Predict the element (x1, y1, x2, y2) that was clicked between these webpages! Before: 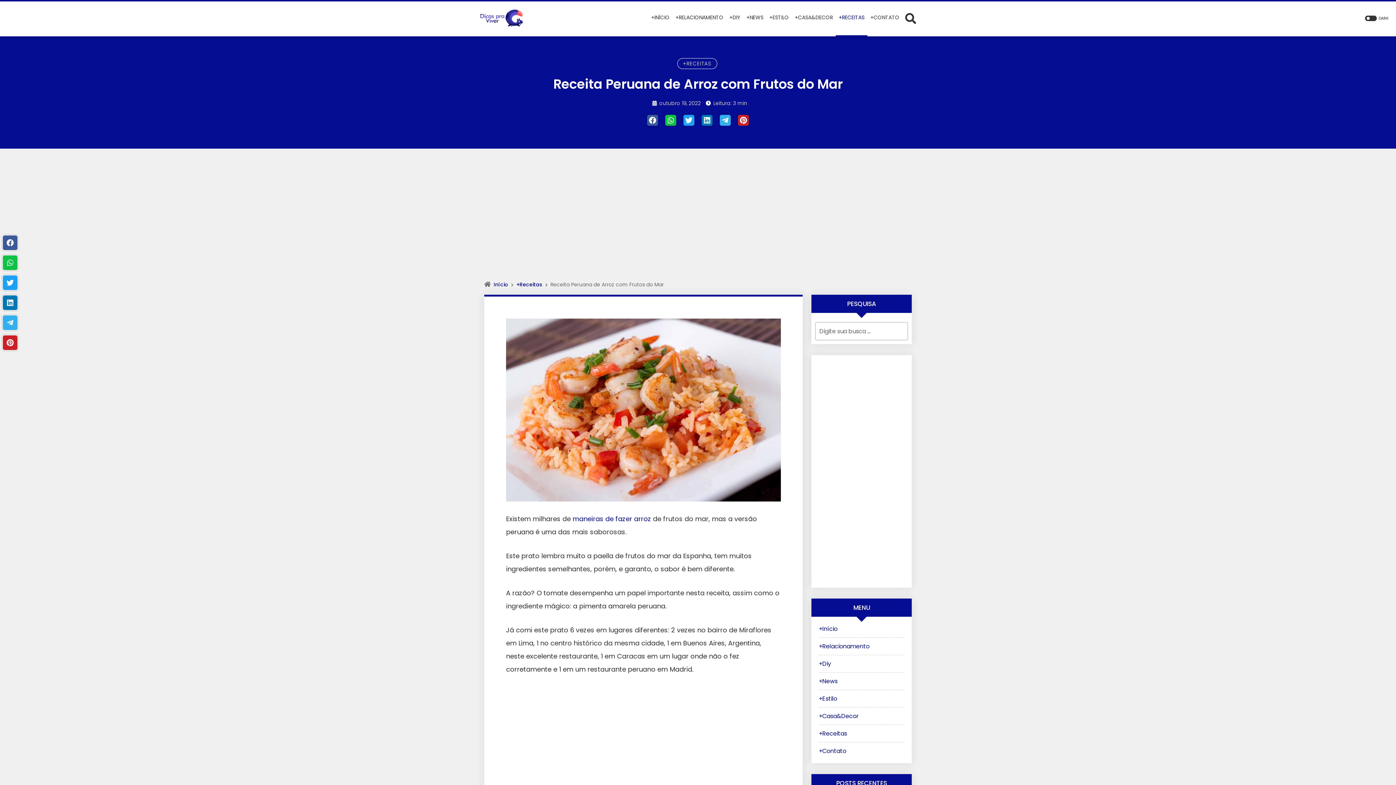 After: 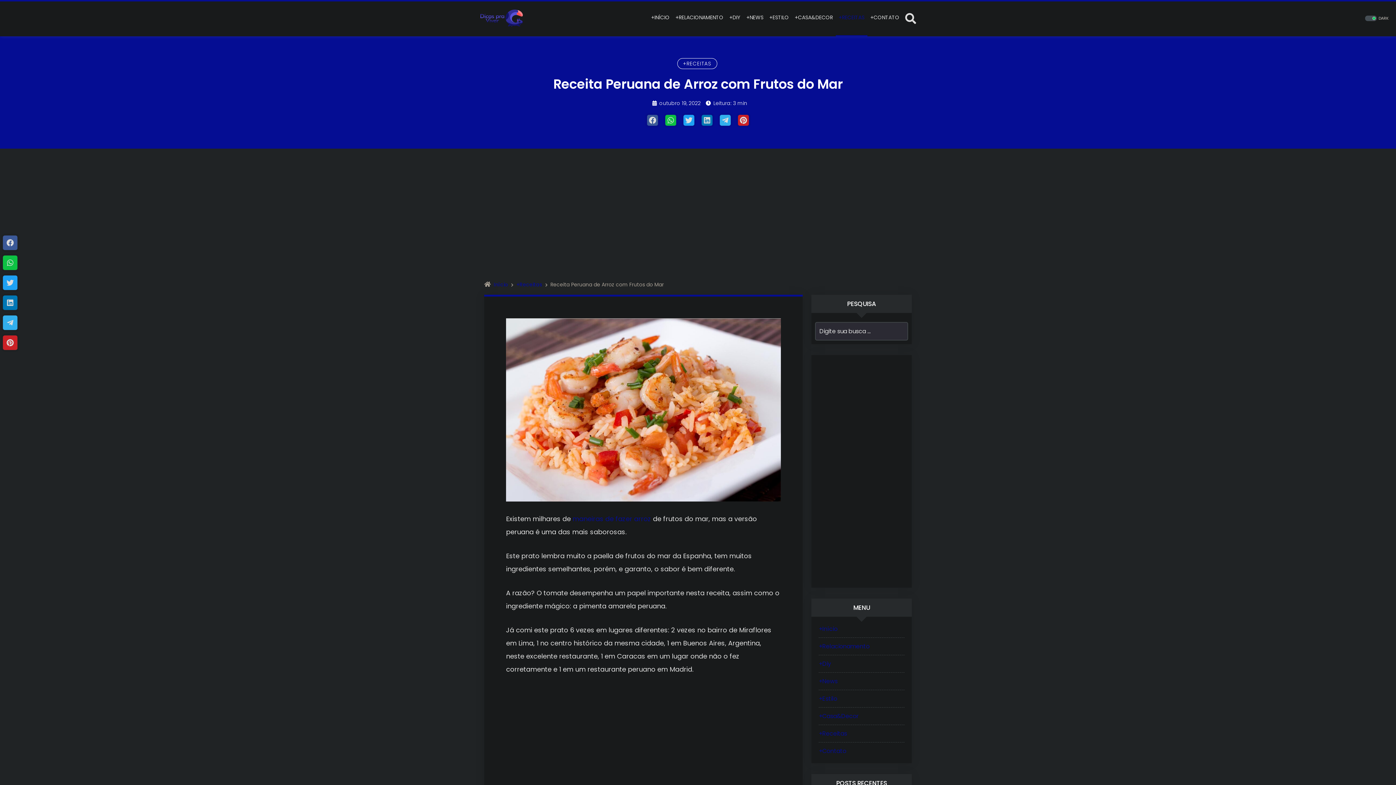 Action: bbox: (1363, 15, 1389, 20) label: DARK